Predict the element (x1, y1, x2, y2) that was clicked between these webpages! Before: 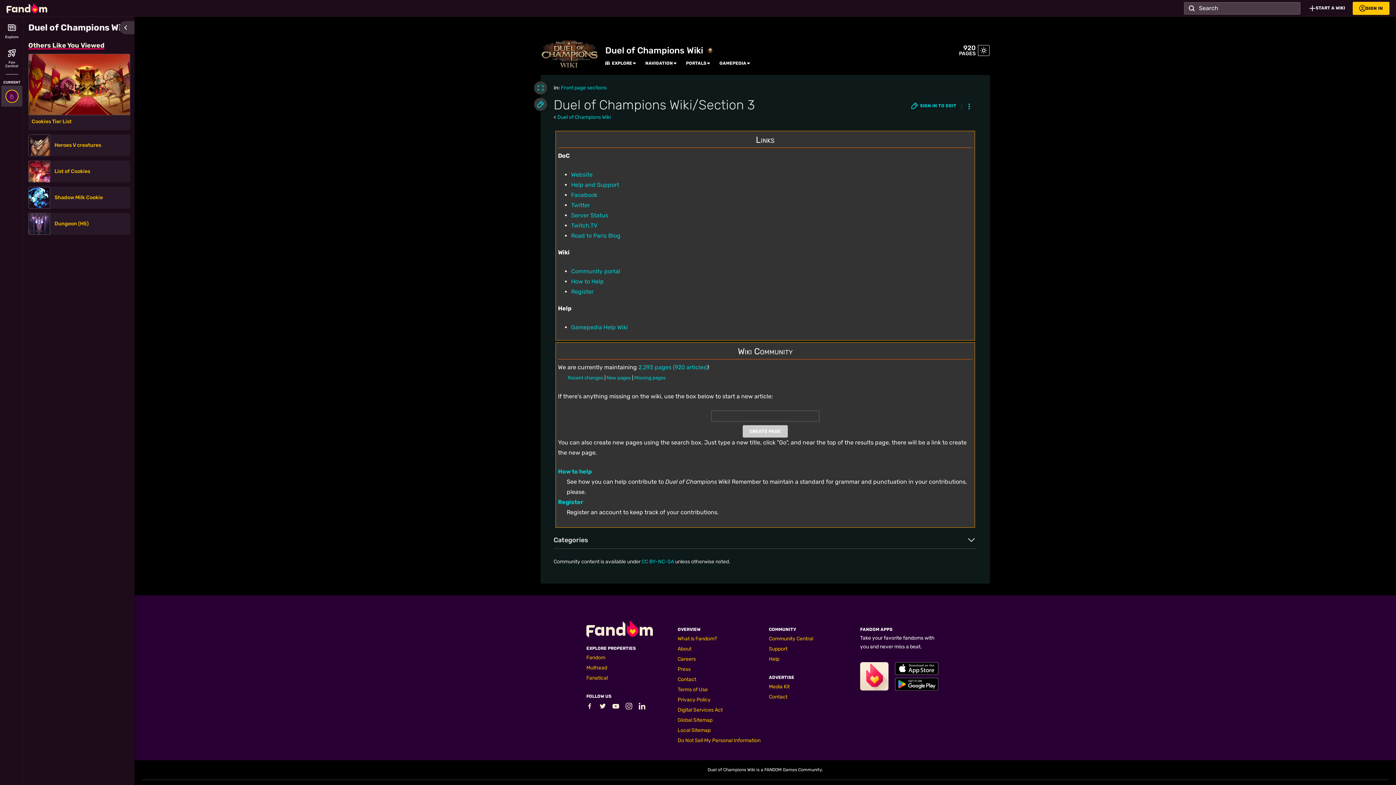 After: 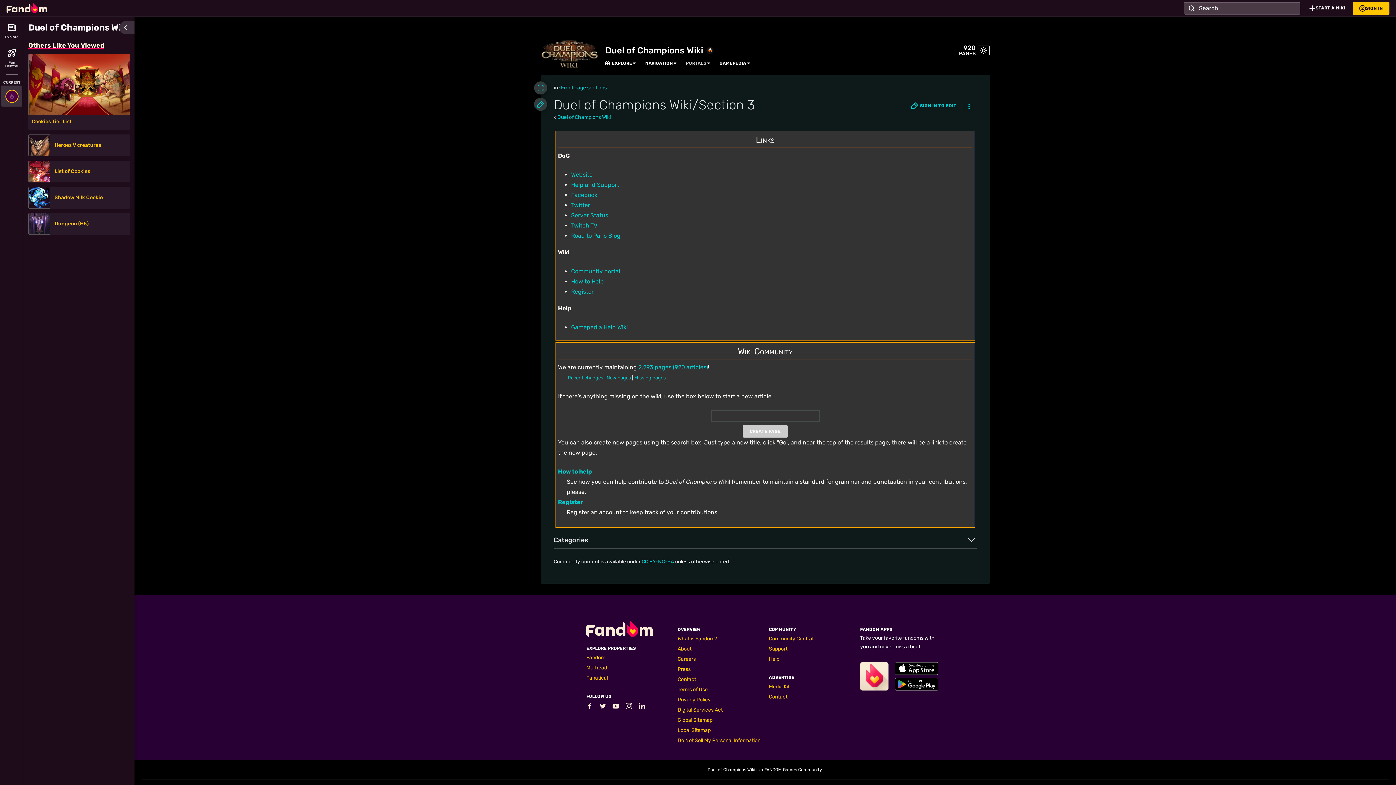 Action: bbox: (686, 60, 706, 66) label: PORTALS